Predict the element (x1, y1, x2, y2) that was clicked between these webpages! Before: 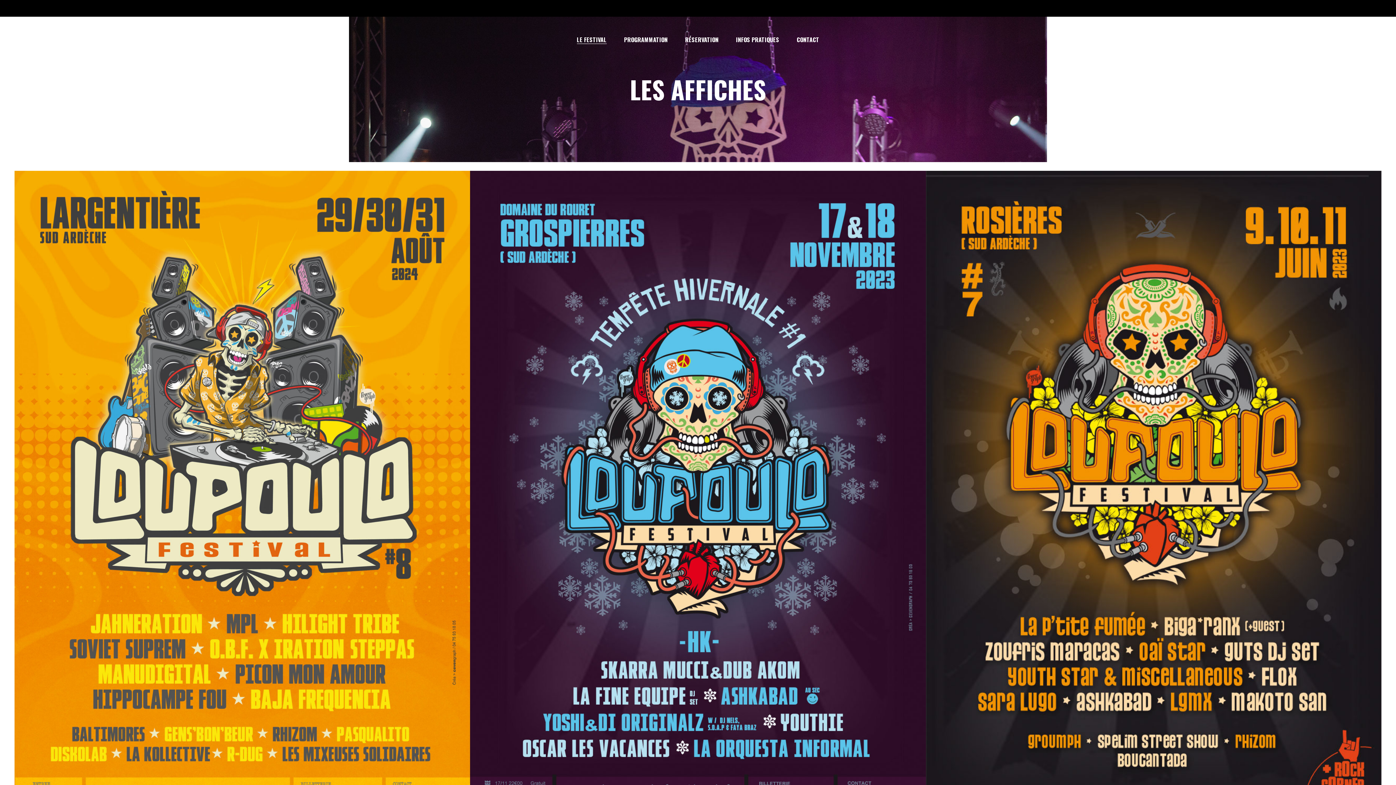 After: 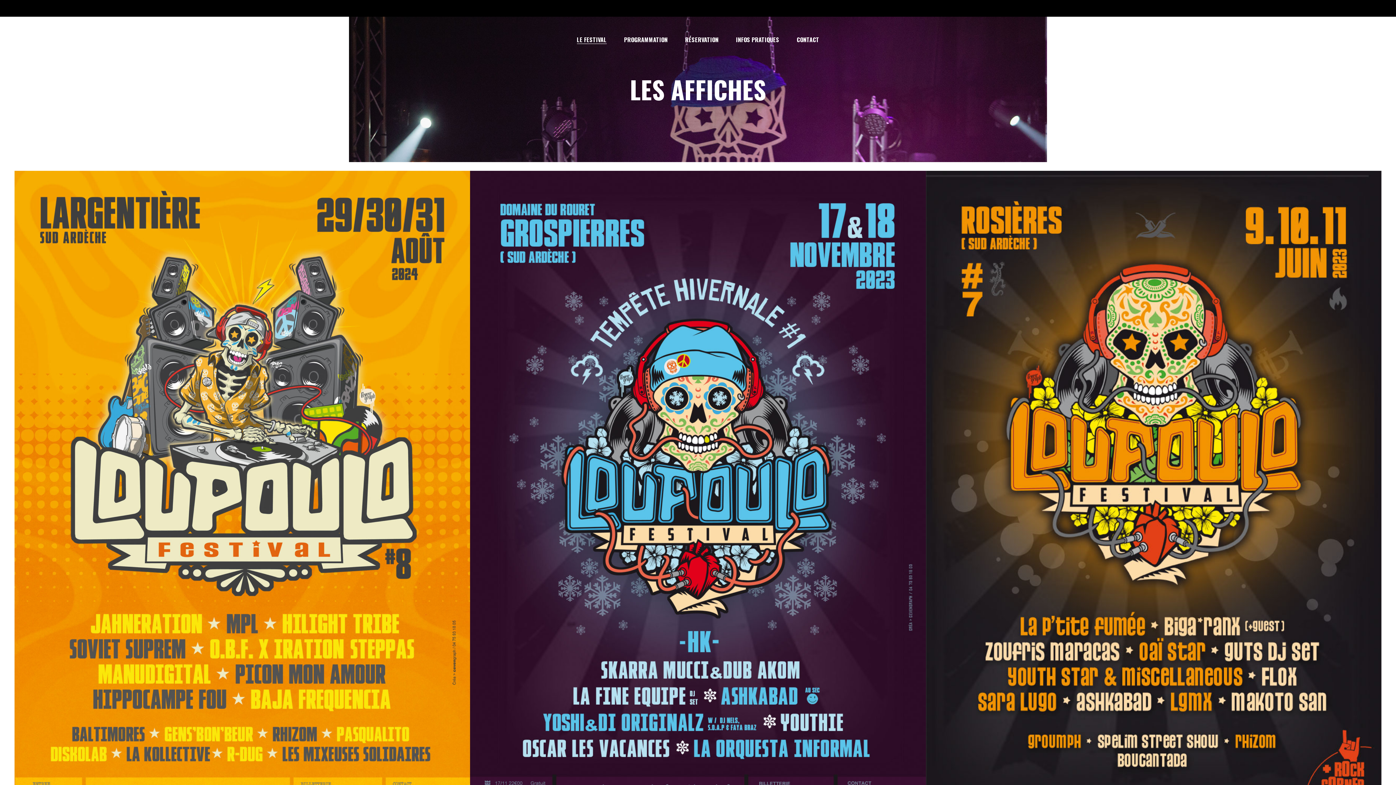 Action: bbox: (1333, 34, 1337, 44)